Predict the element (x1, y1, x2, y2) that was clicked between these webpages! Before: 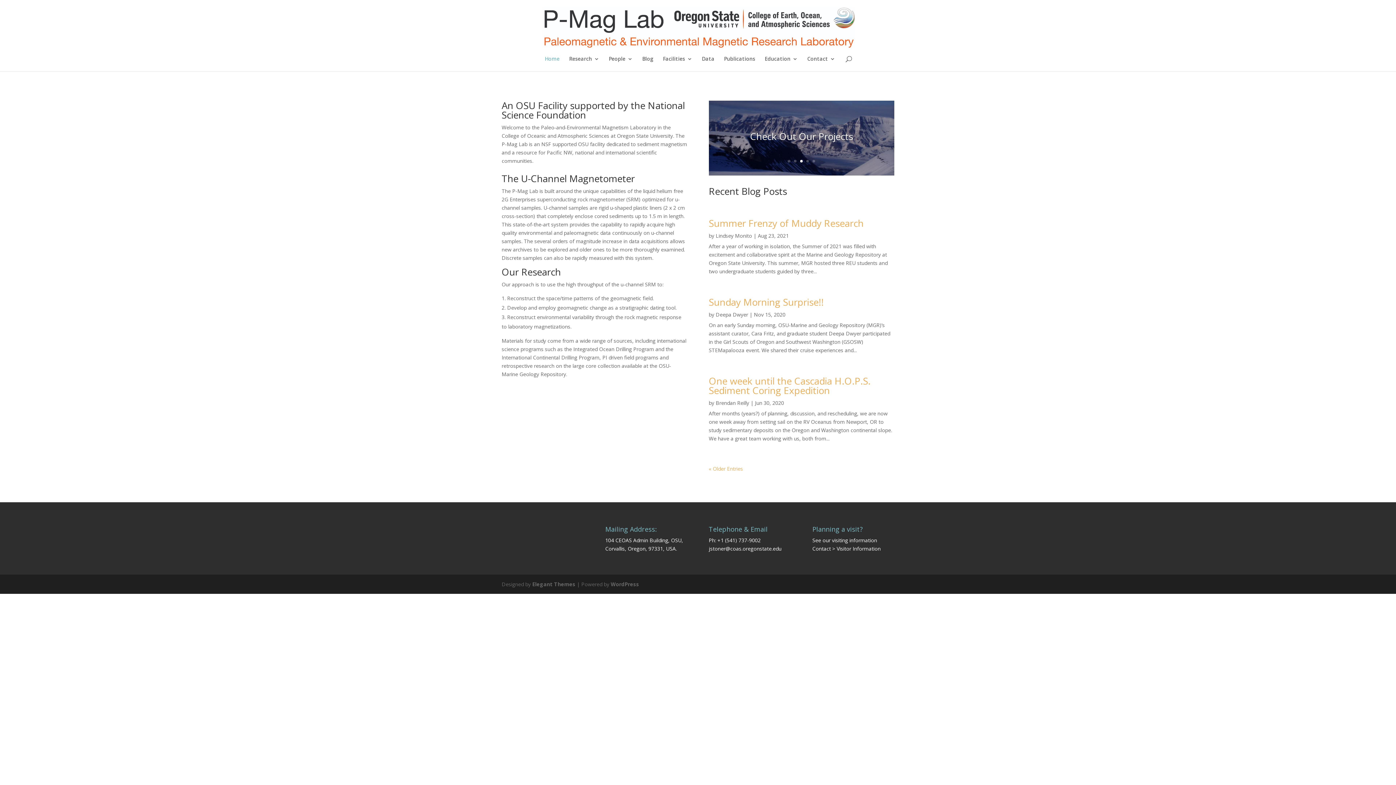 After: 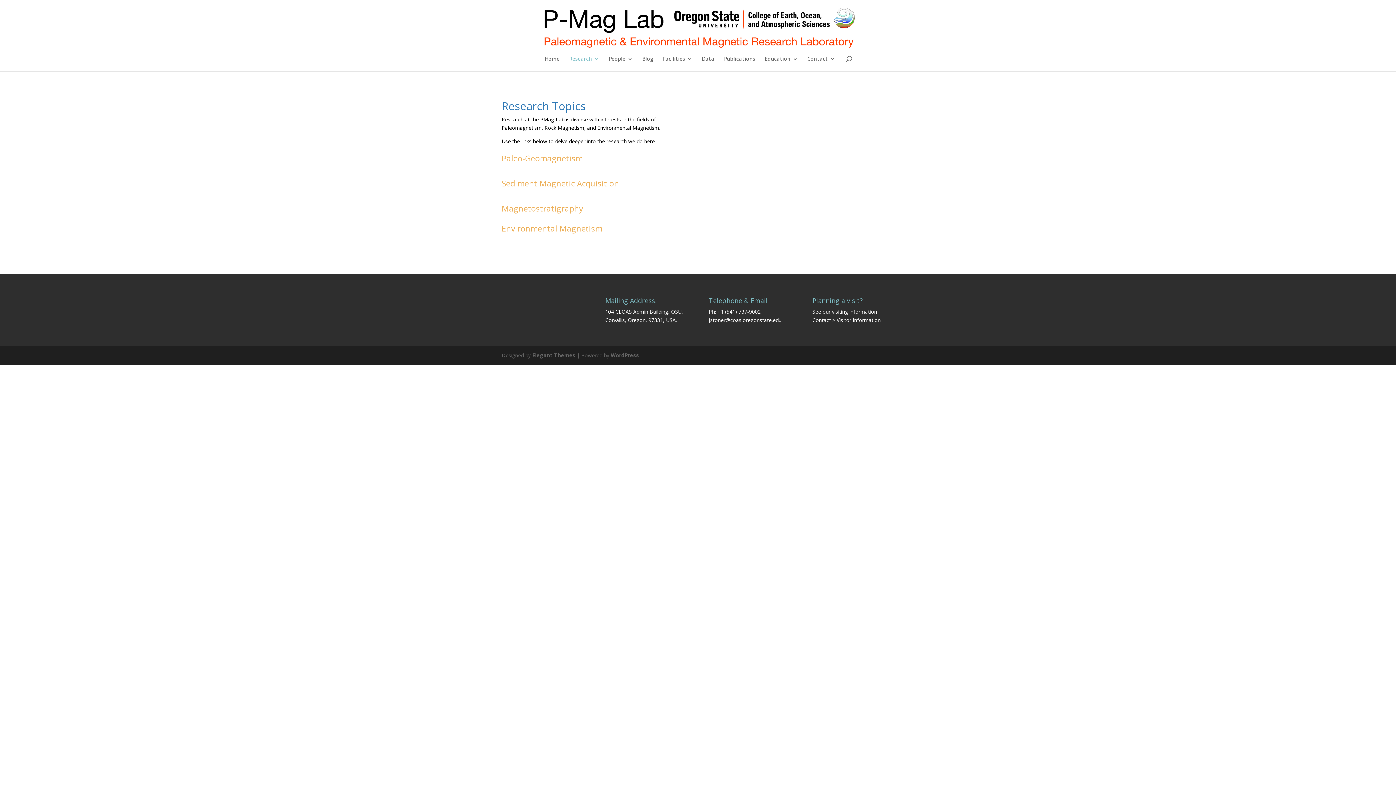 Action: label: What Do We Do Here? bbox: (752, 129, 850, 142)